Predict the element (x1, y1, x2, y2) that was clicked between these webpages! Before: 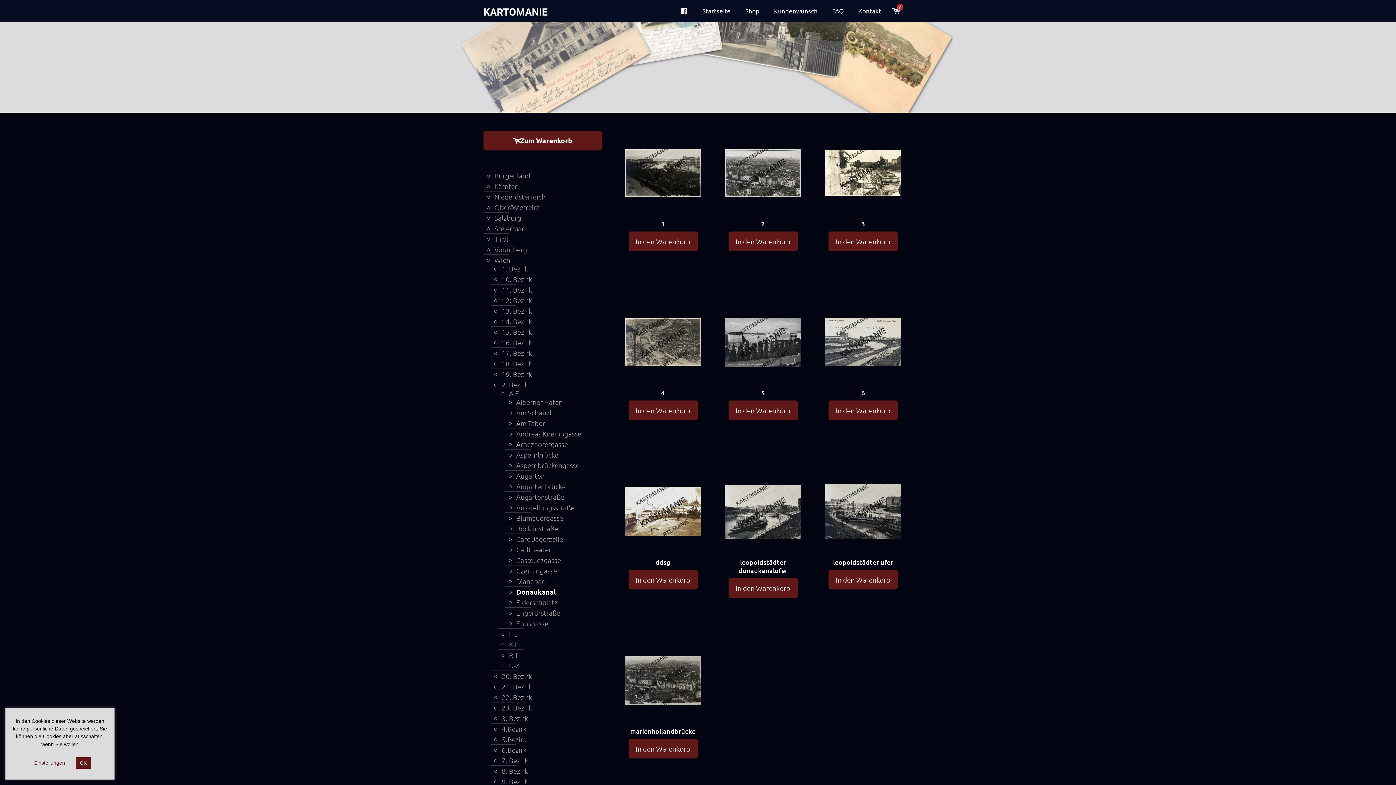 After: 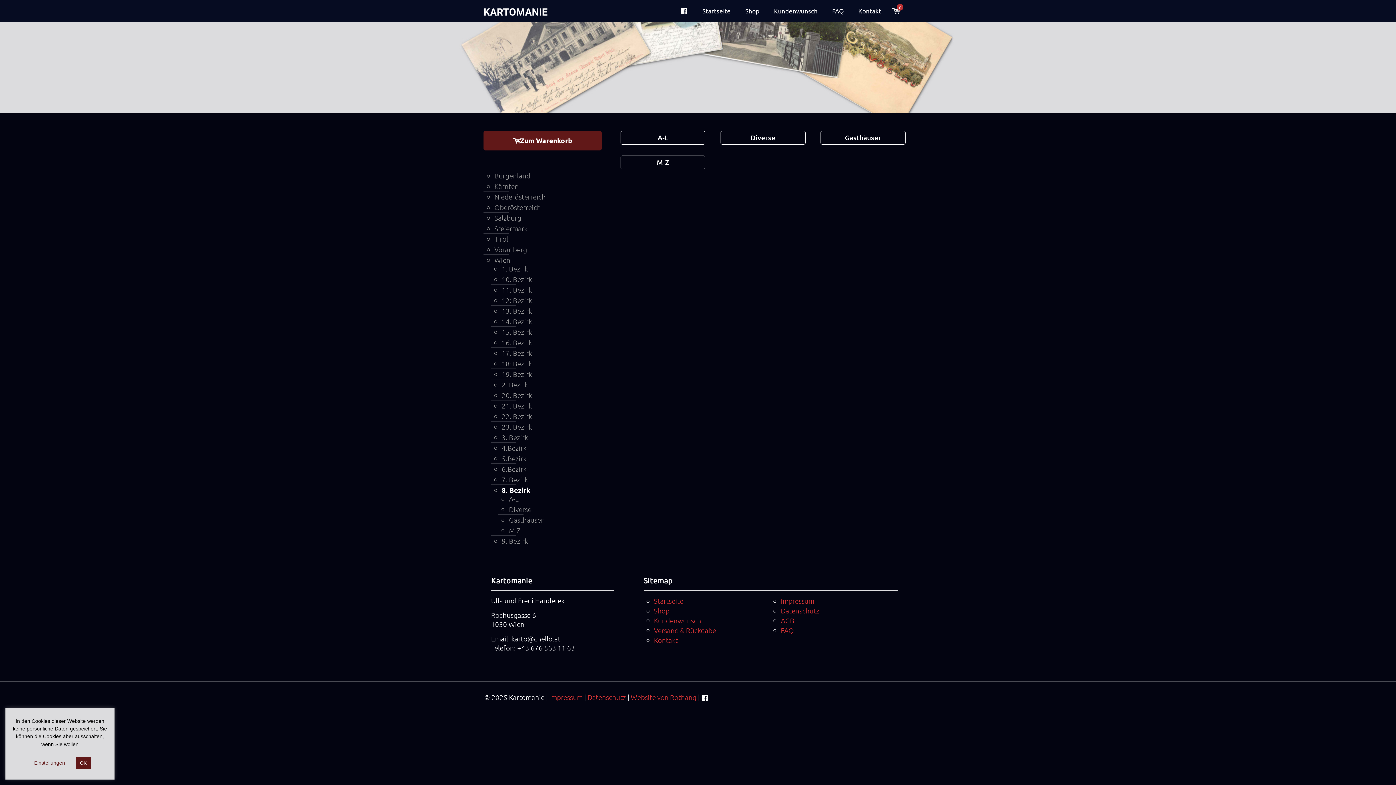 Action: label: 8. Bezirk bbox: (501, 766, 594, 776)